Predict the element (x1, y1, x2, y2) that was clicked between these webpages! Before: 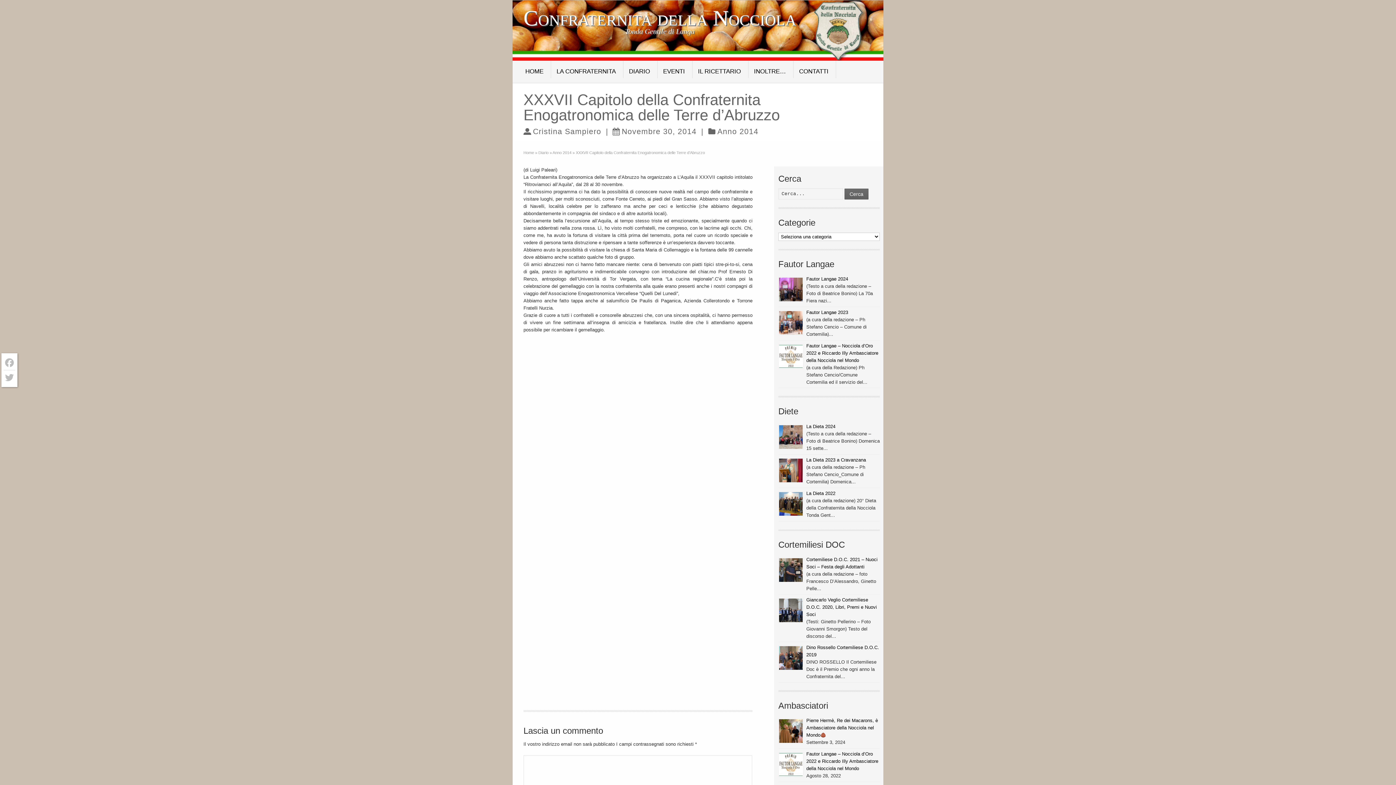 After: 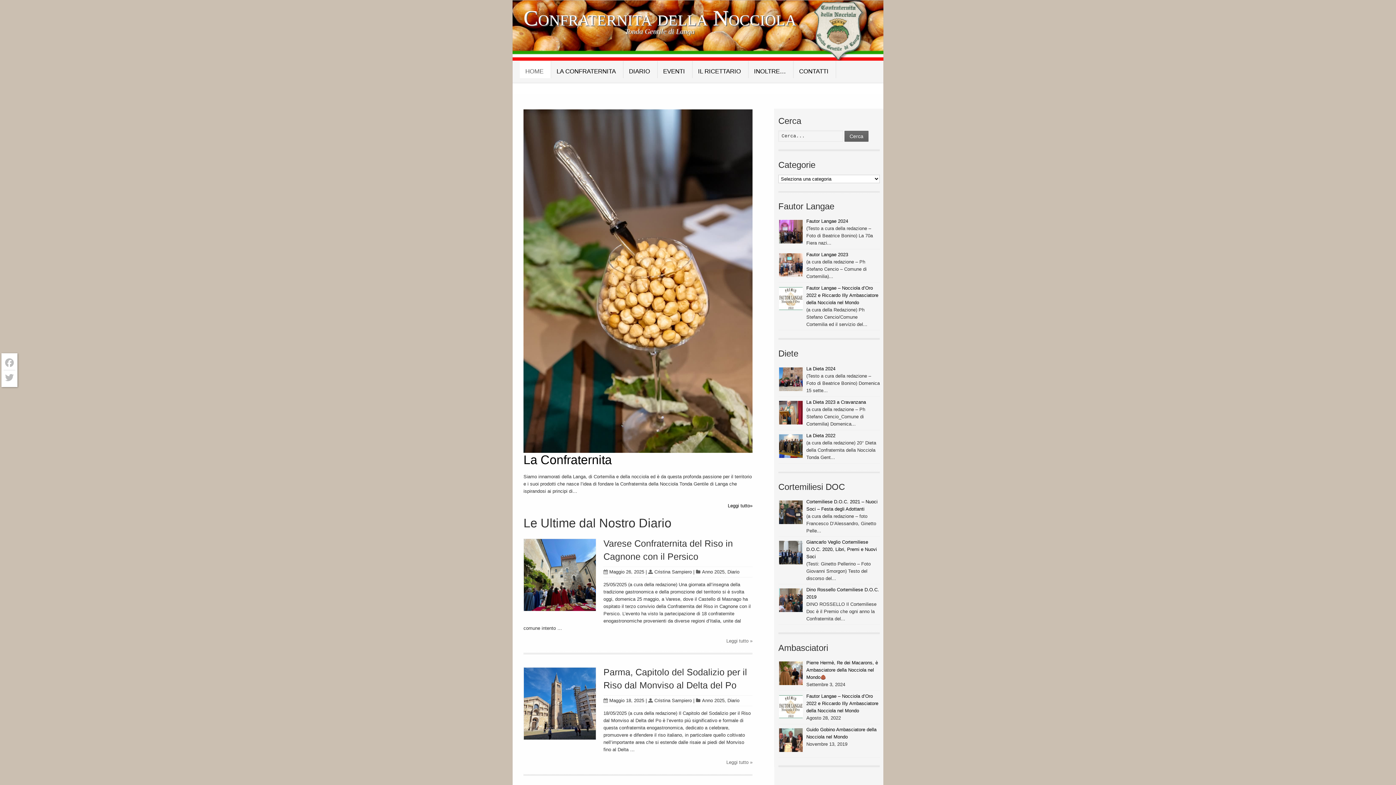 Action: label: Home bbox: (523, 150, 534, 154)